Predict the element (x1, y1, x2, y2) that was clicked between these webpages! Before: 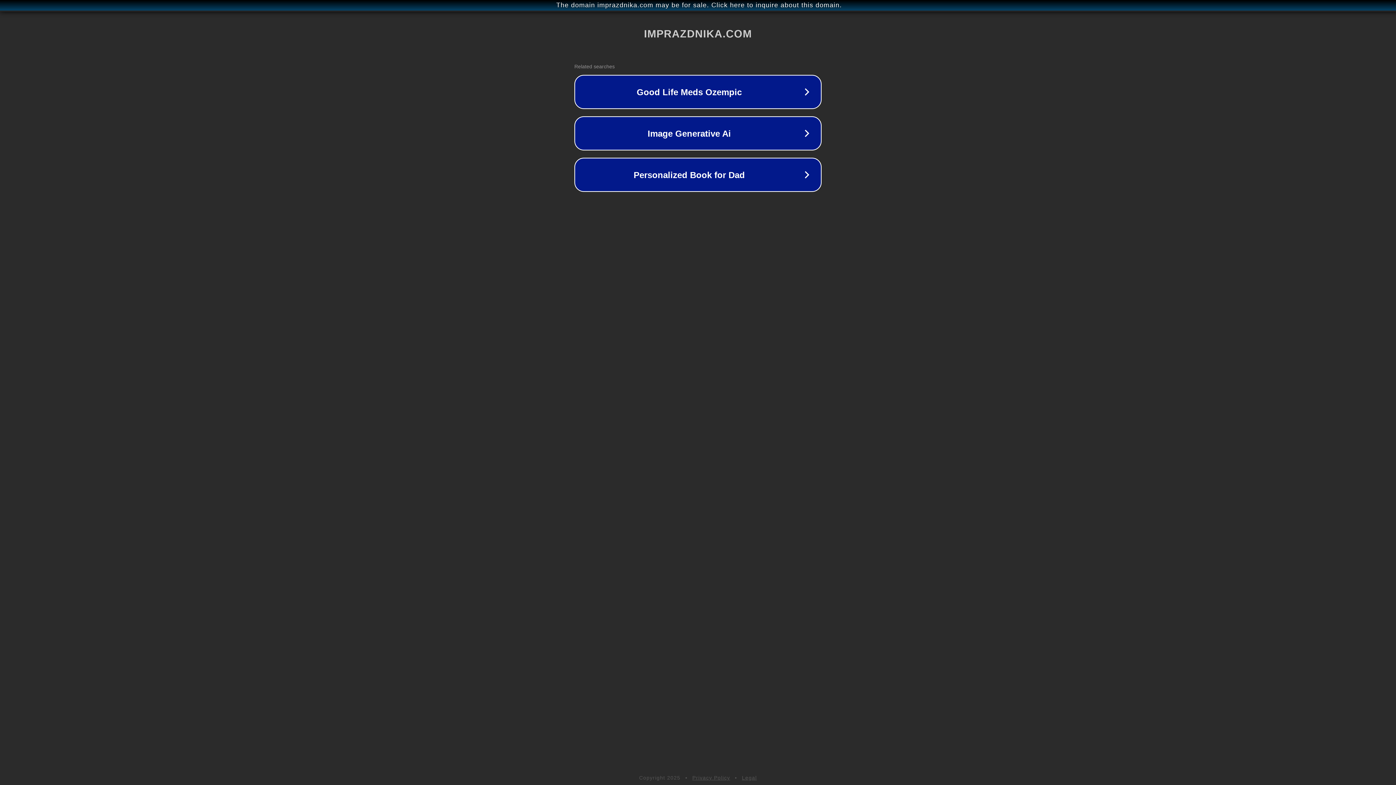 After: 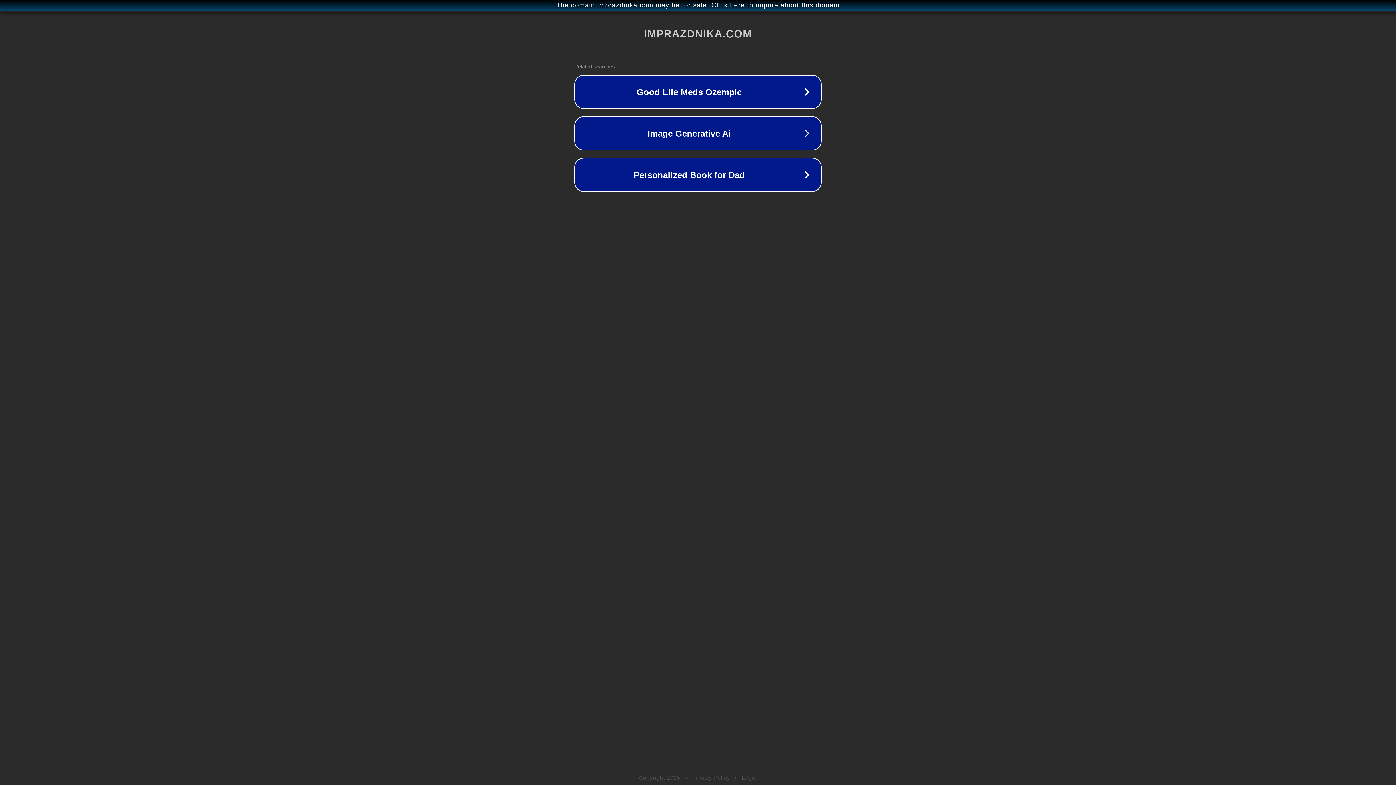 Action: bbox: (692, 775, 730, 781) label: Privacy Policy